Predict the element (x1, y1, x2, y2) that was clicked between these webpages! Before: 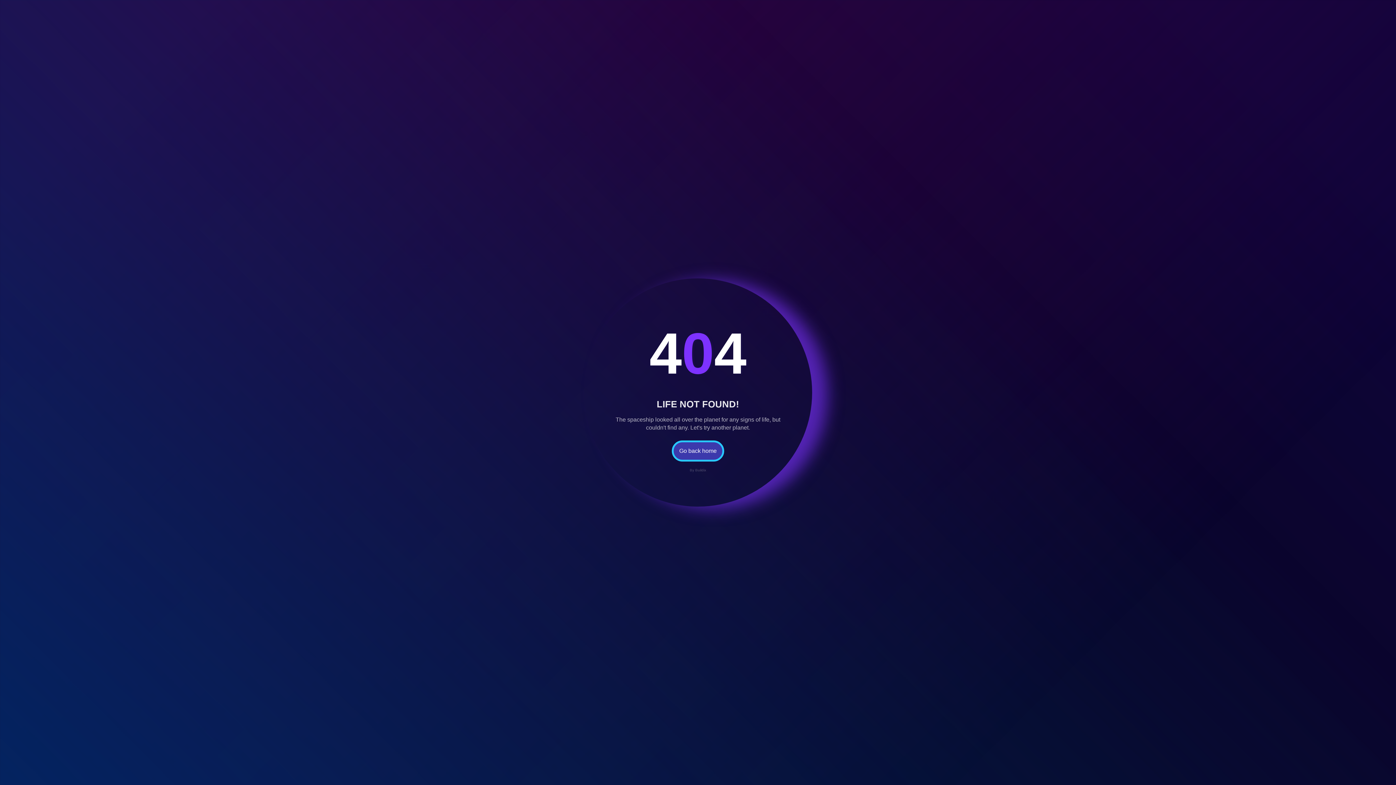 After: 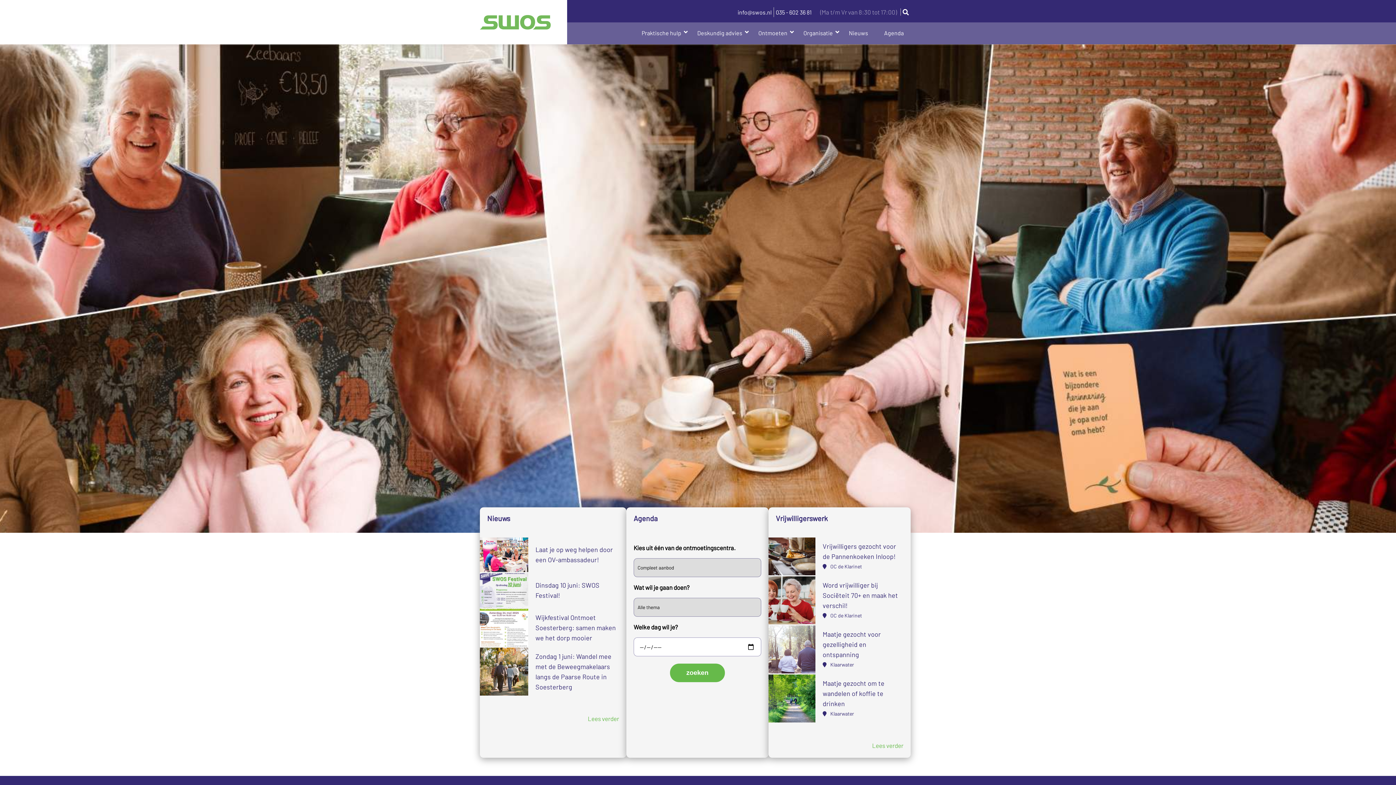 Action: bbox: (671, 440, 724, 461) label: Go back home